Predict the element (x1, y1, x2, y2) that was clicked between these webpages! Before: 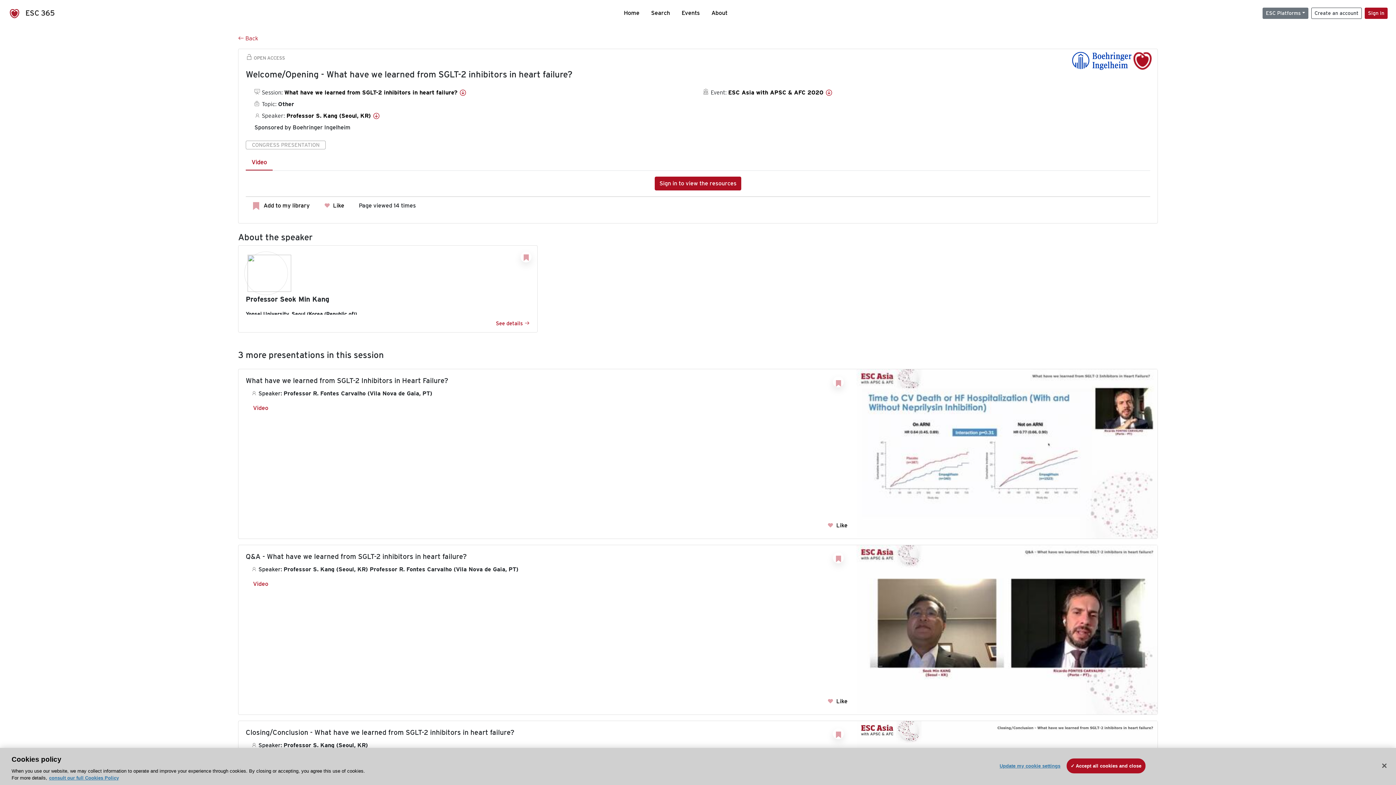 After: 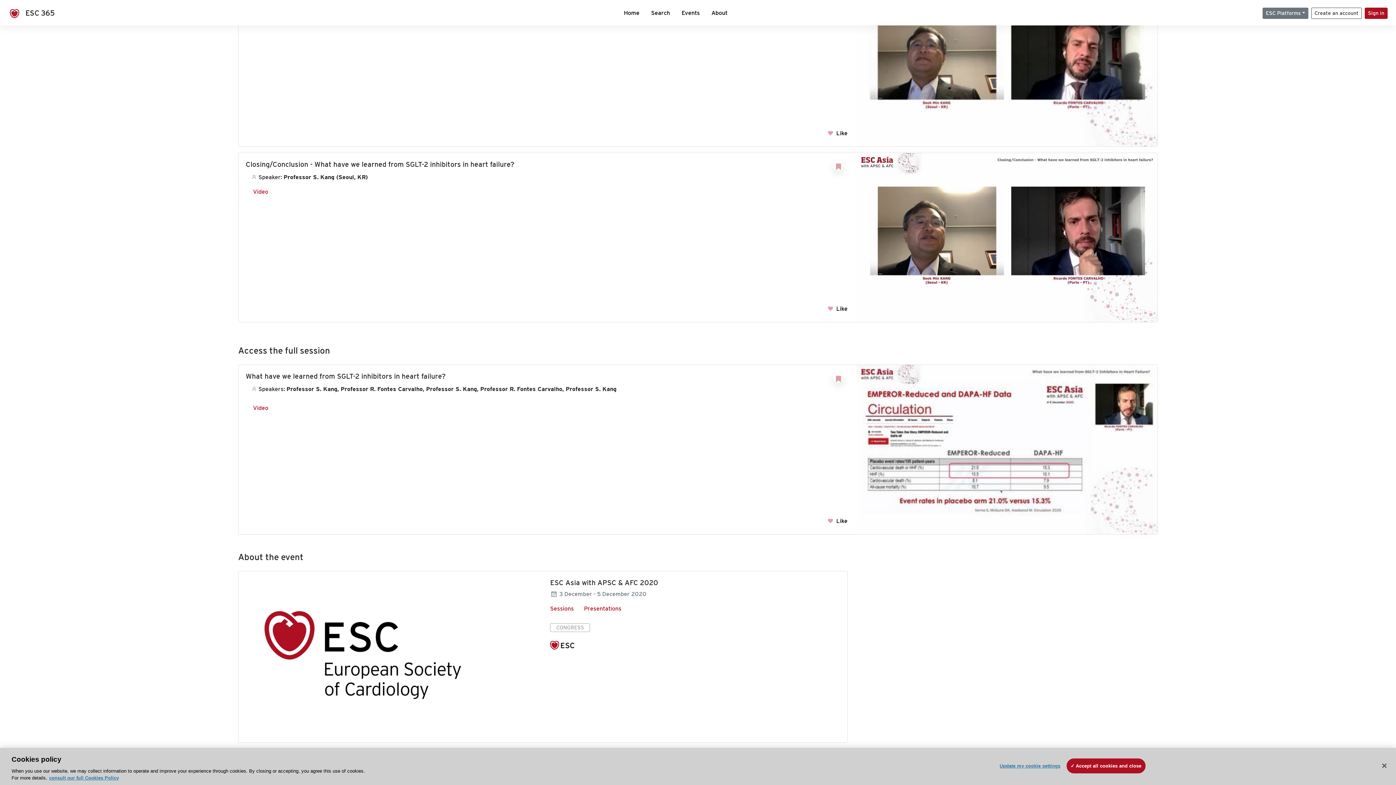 Action: bbox: (728, 89, 833, 96) label: ESC Asia with APSC & AFC 2020 